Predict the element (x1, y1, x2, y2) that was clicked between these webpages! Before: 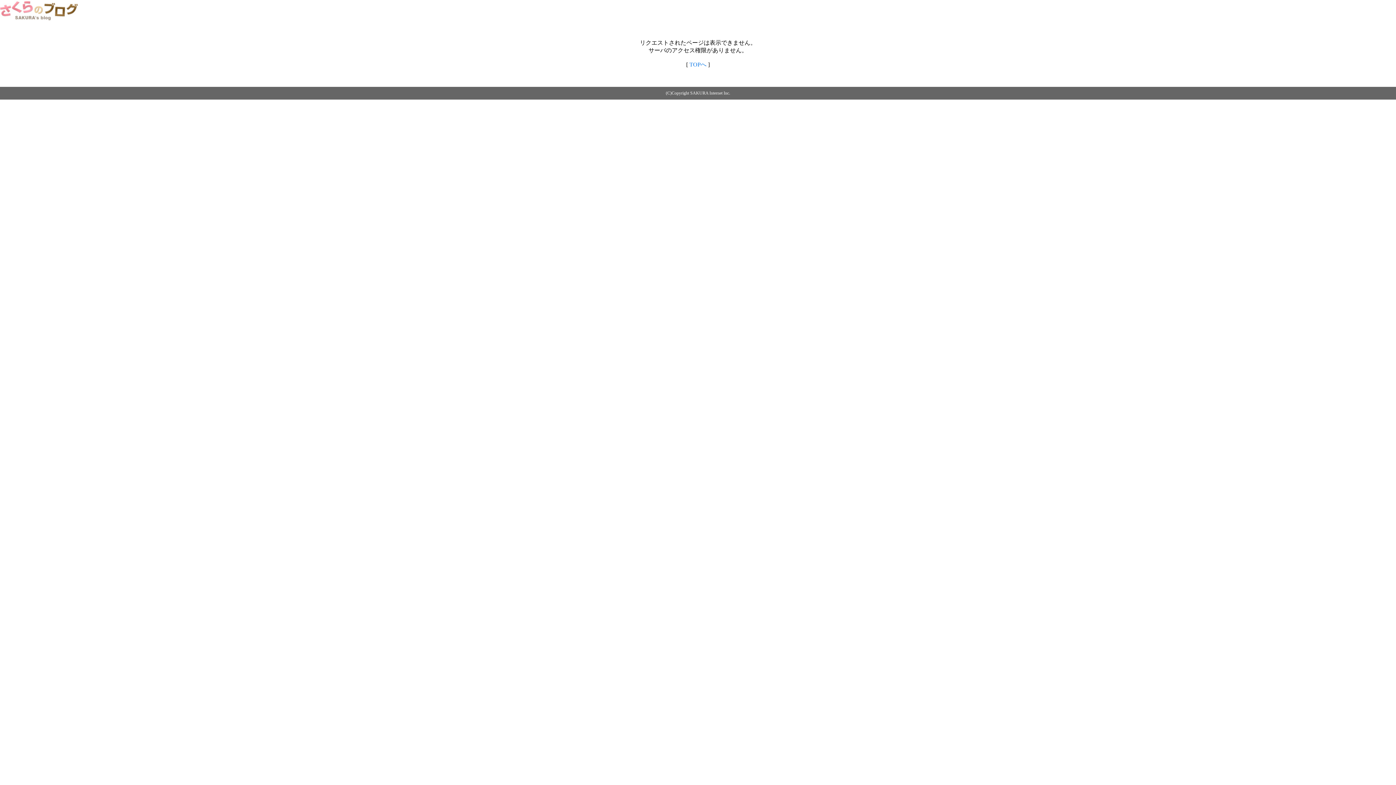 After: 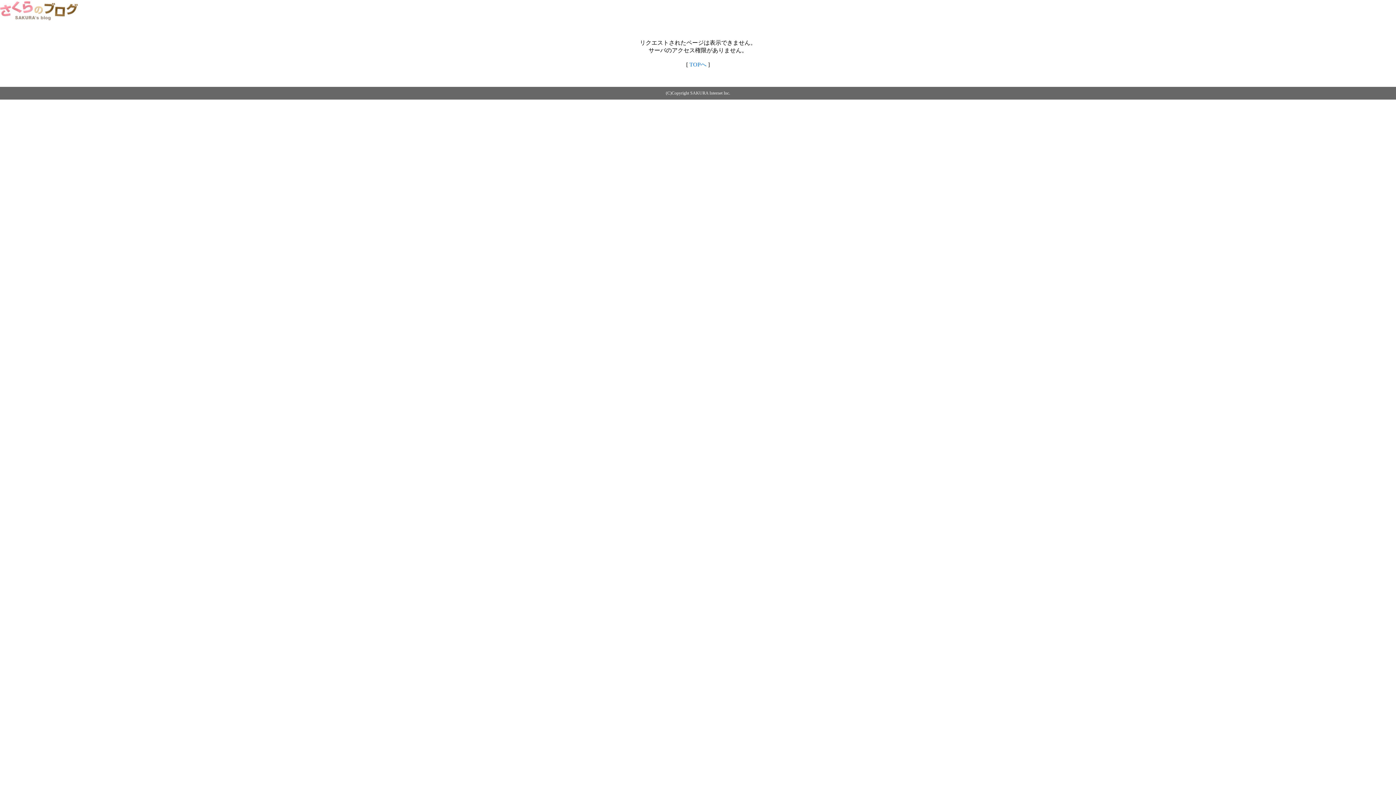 Action: bbox: (689, 61, 706, 67) label: TOPへ